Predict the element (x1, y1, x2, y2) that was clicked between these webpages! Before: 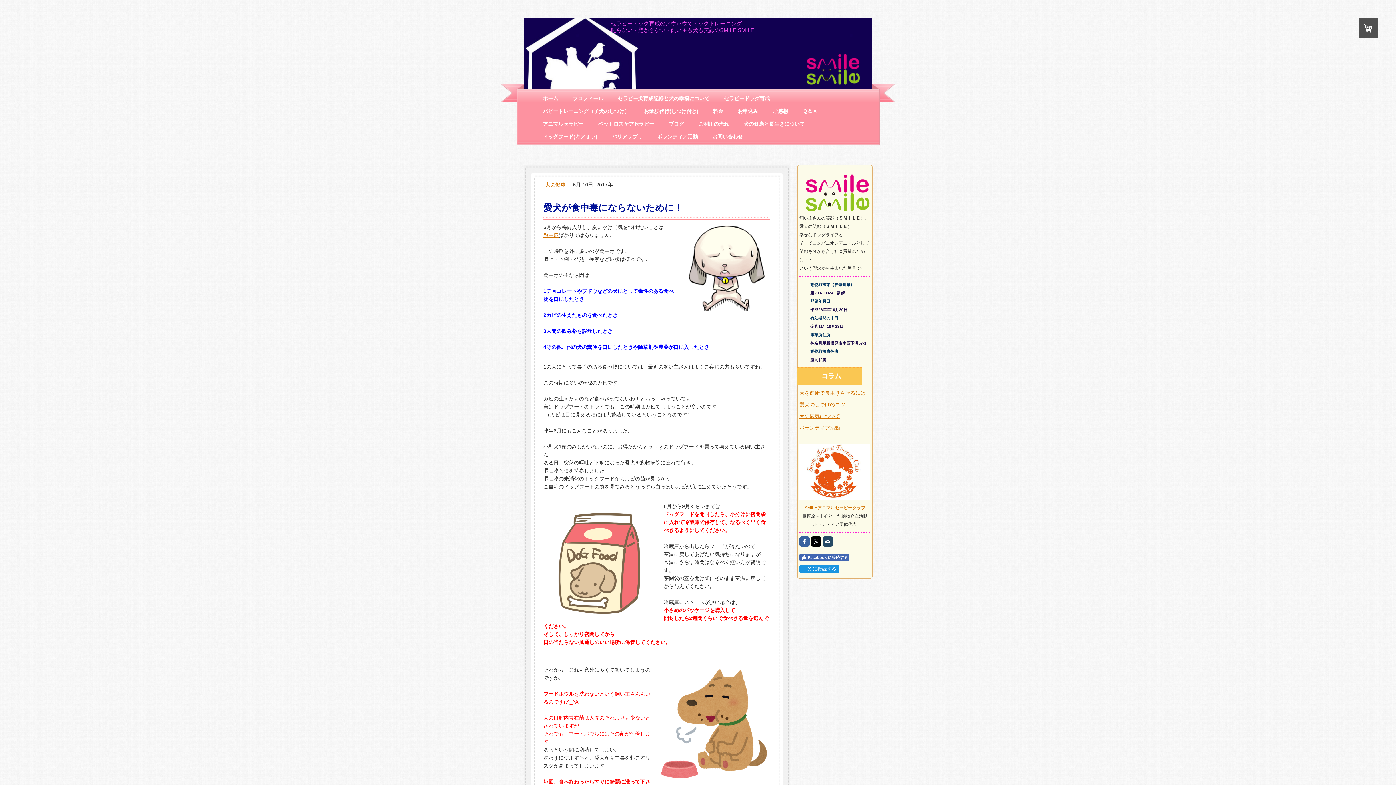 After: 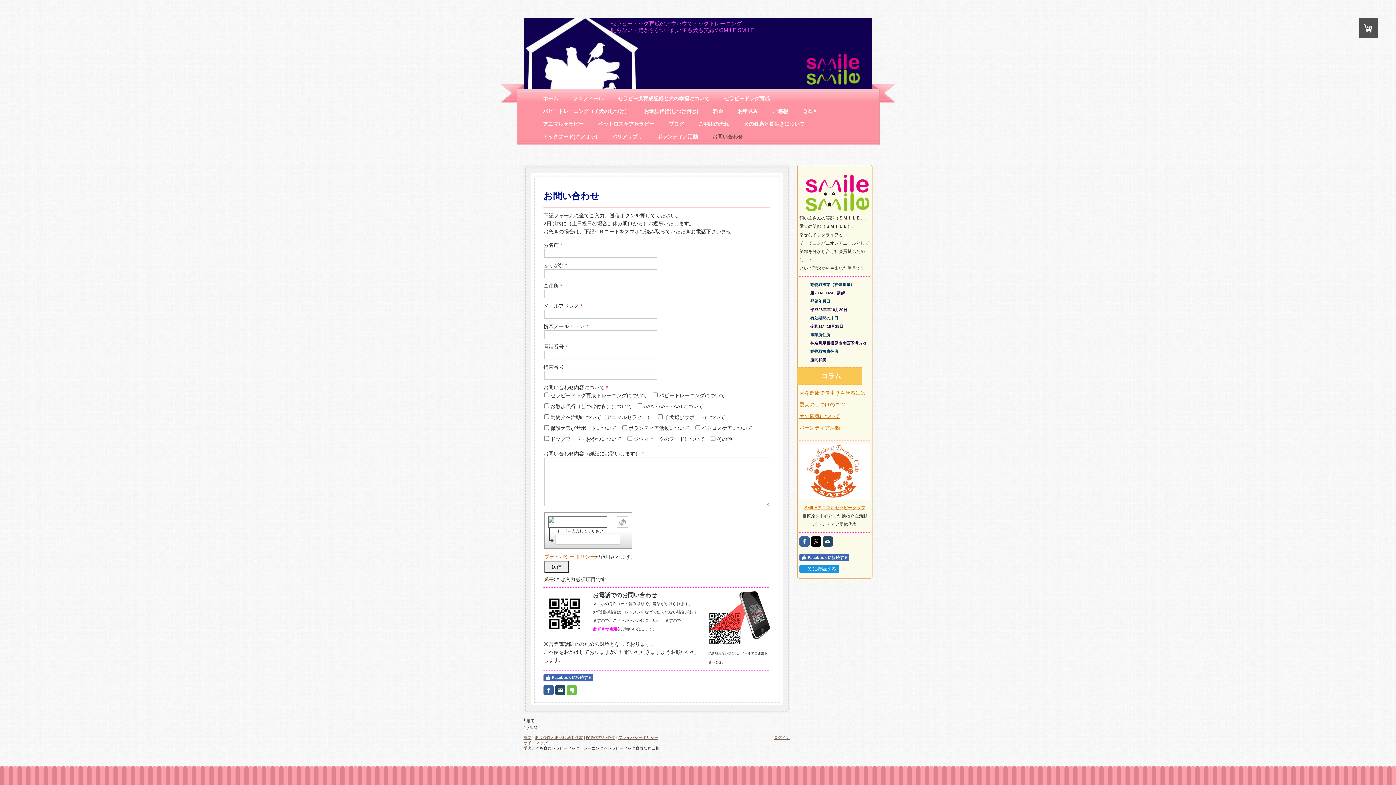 Action: bbox: (712, 133, 743, 139) label: お問い合わせ